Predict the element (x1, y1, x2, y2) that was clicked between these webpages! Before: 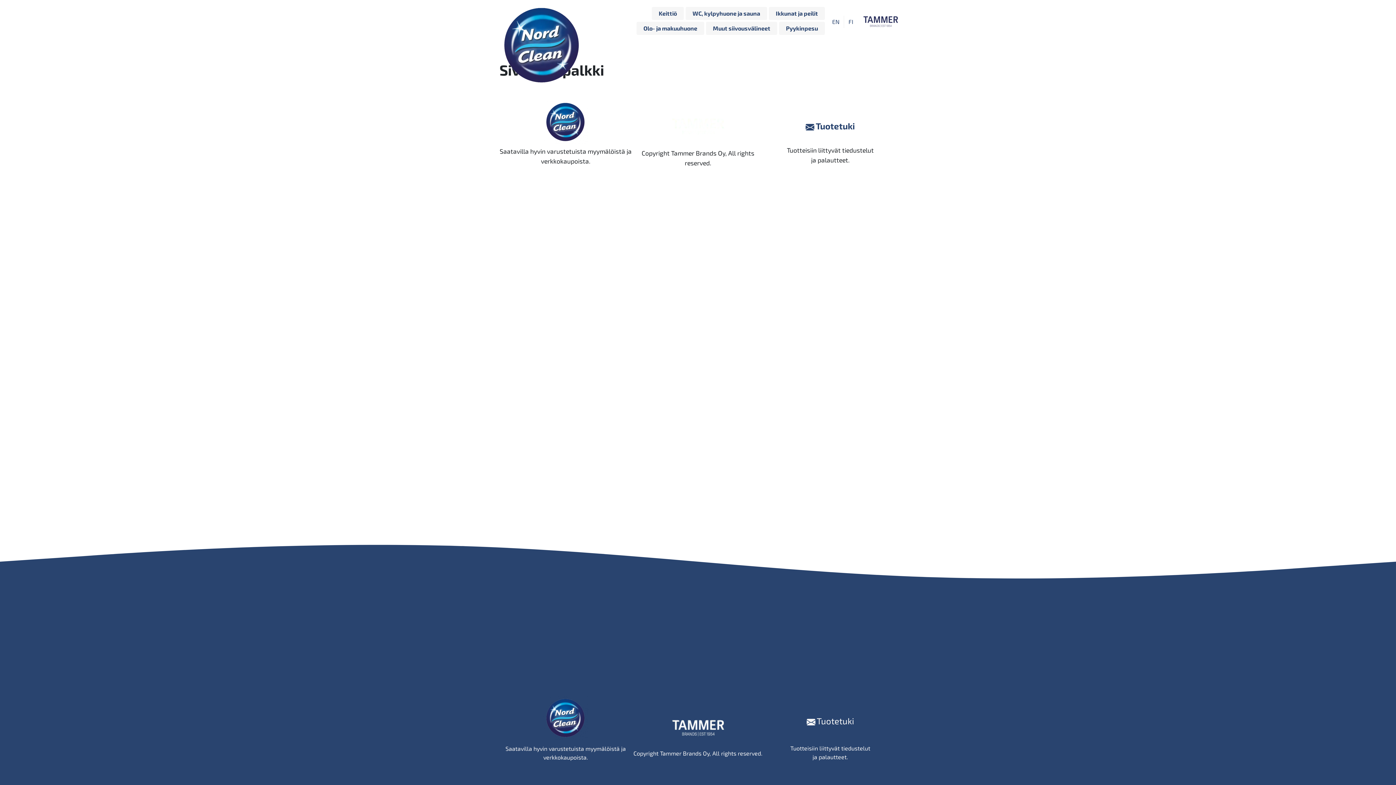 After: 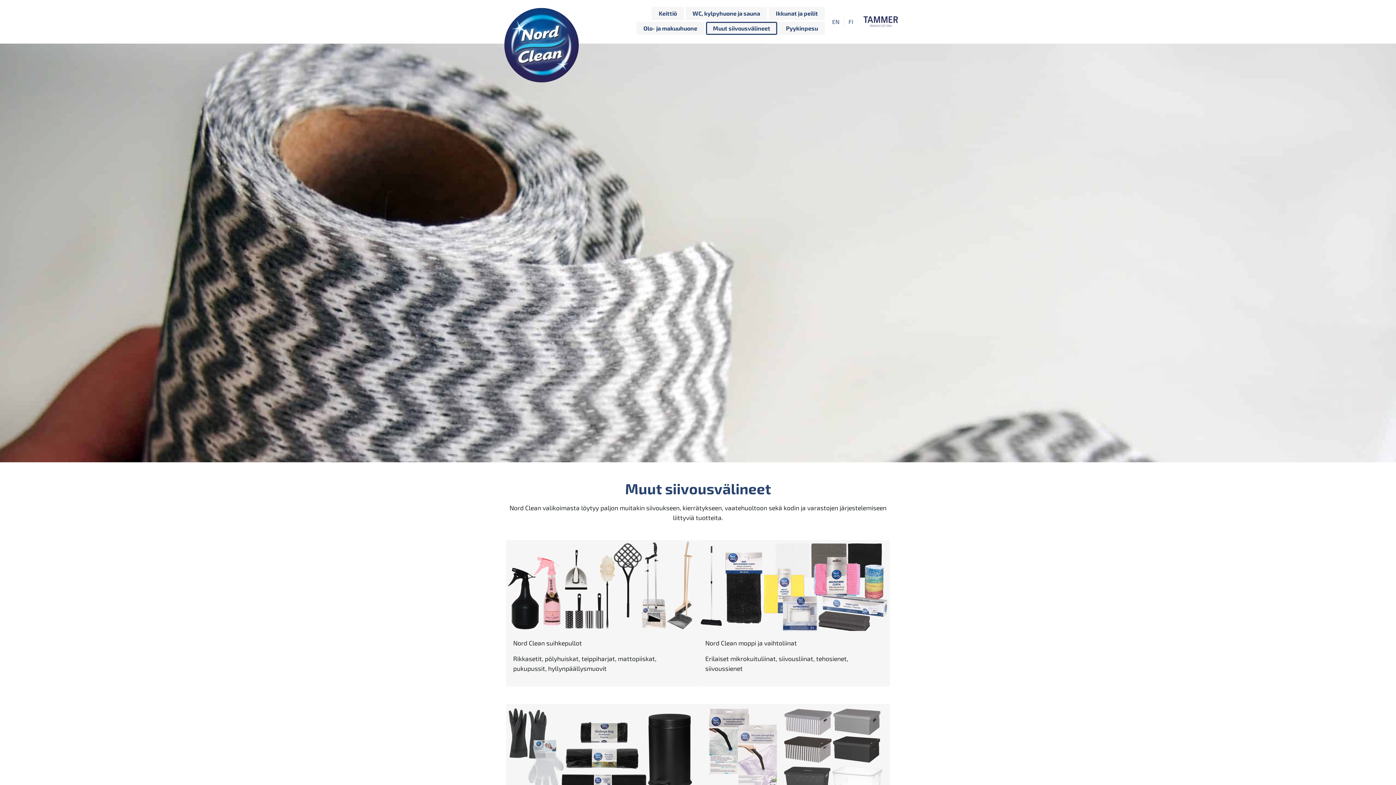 Action: bbox: (706, 21, 777, 35) label: Muut siivousvälineet